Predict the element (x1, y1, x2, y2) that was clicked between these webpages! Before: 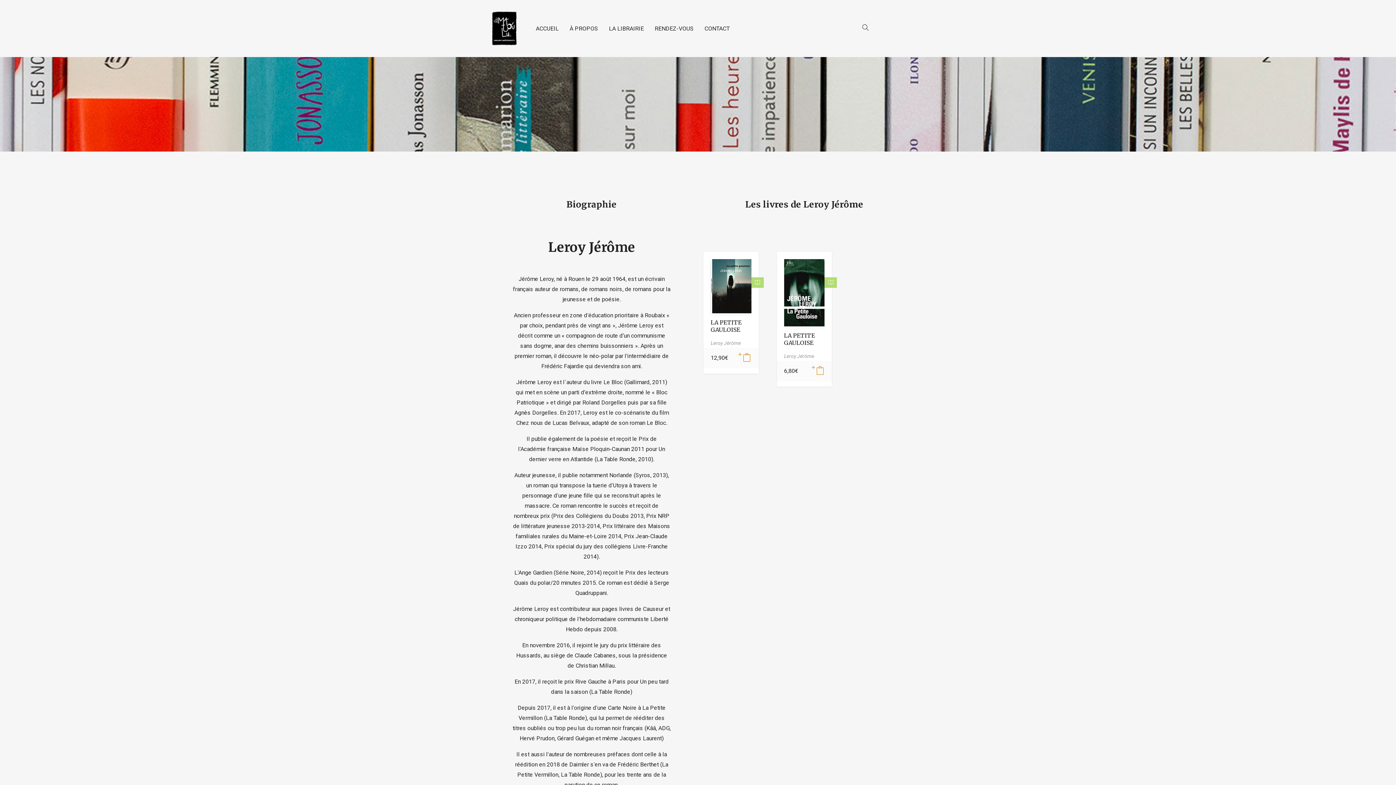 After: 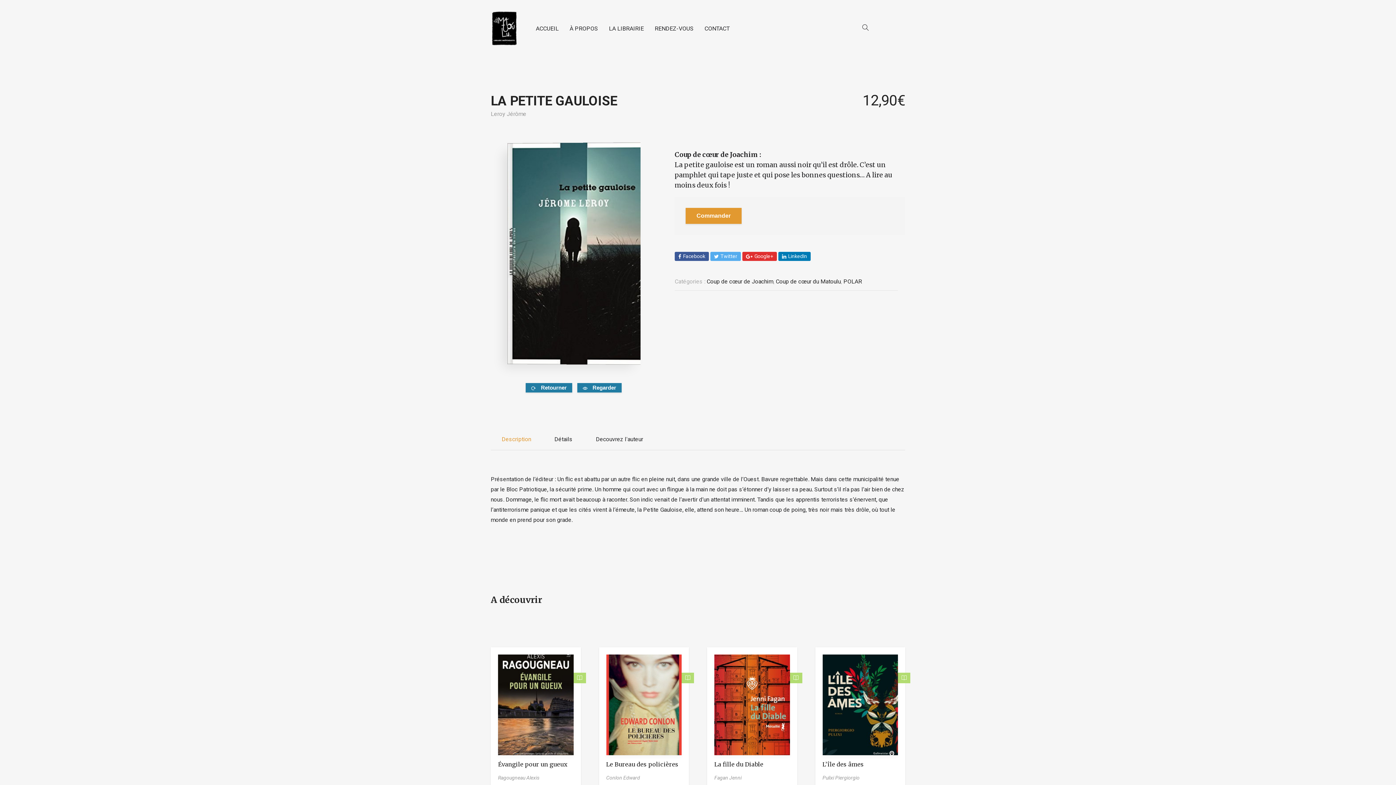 Action: bbox: (710, 318, 741, 333) label: LA PETITE GAULOISE